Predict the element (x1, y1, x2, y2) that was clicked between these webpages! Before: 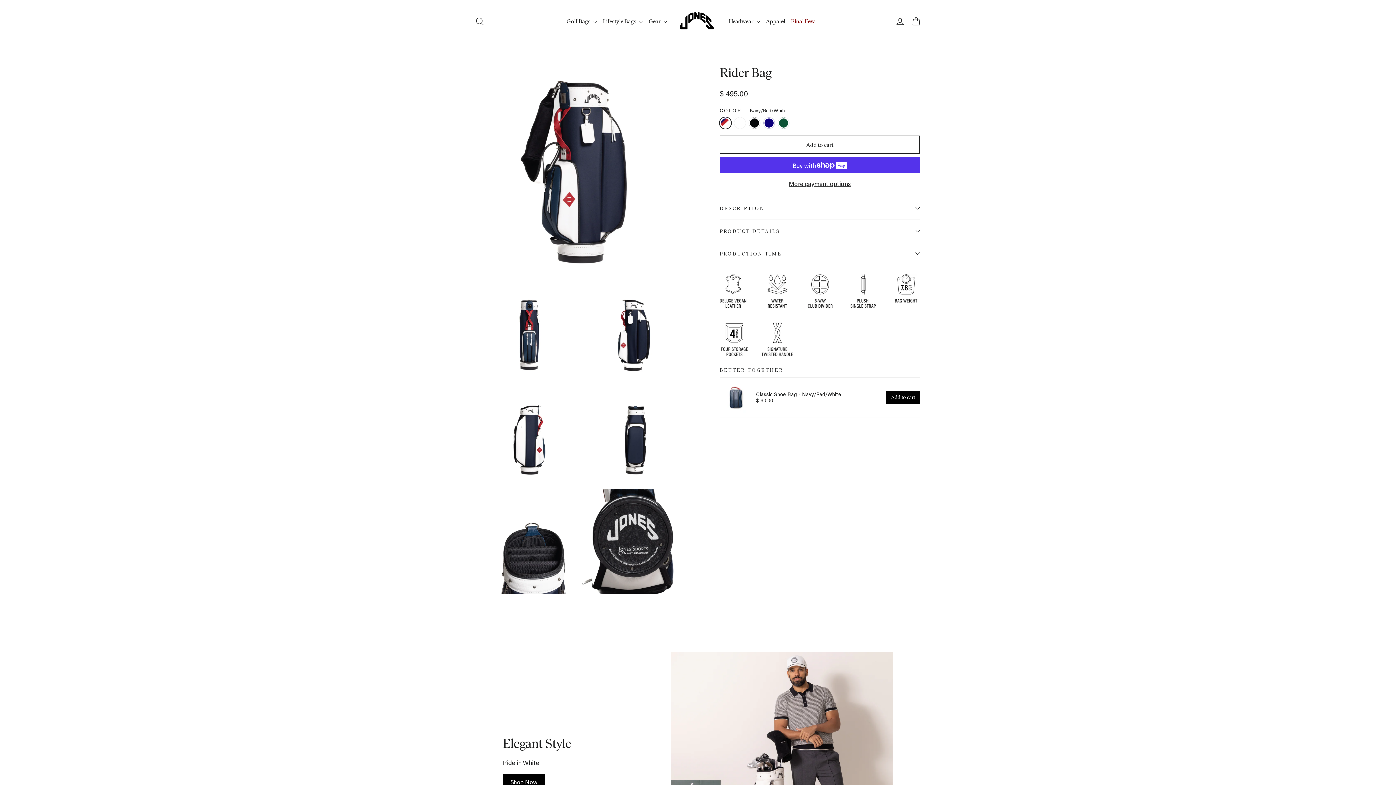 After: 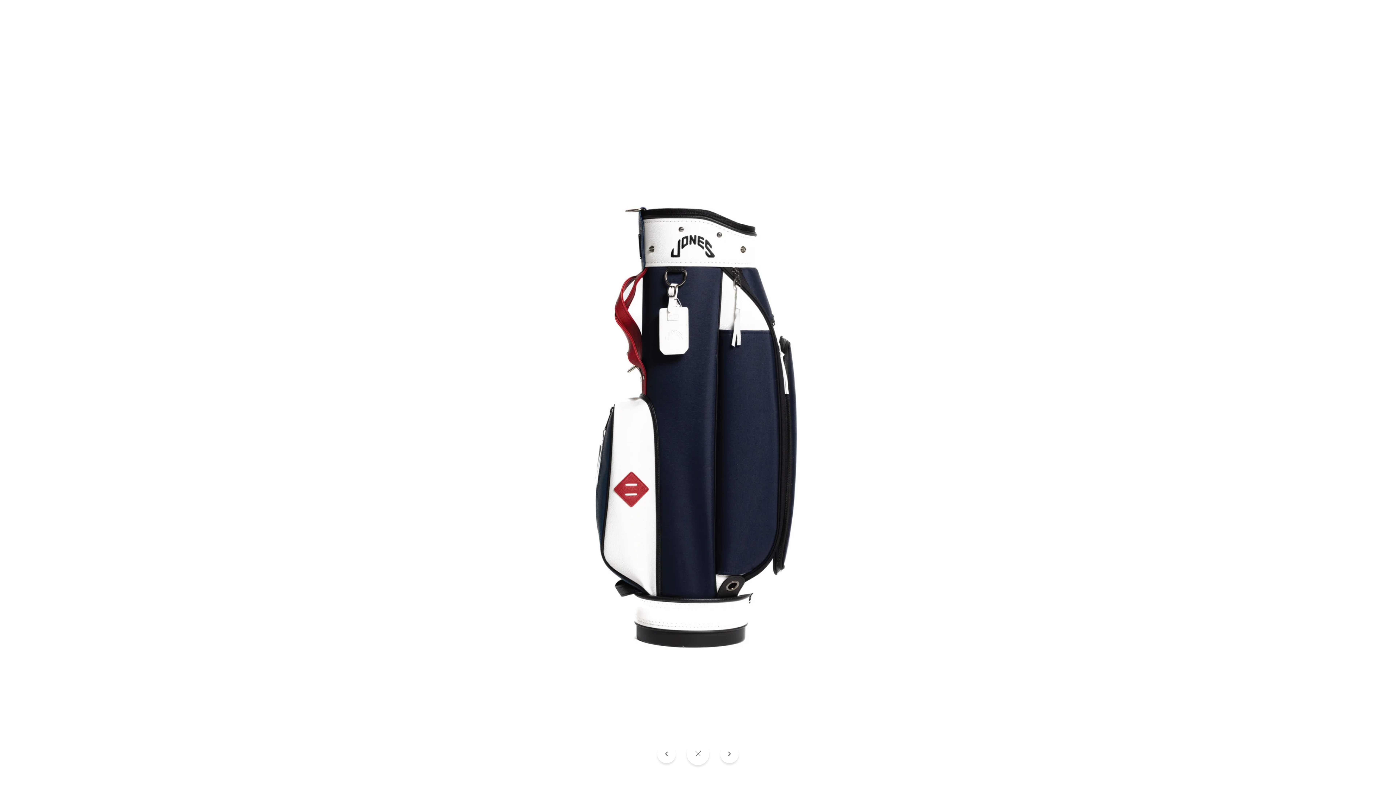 Action: bbox: (581, 278, 686, 383)